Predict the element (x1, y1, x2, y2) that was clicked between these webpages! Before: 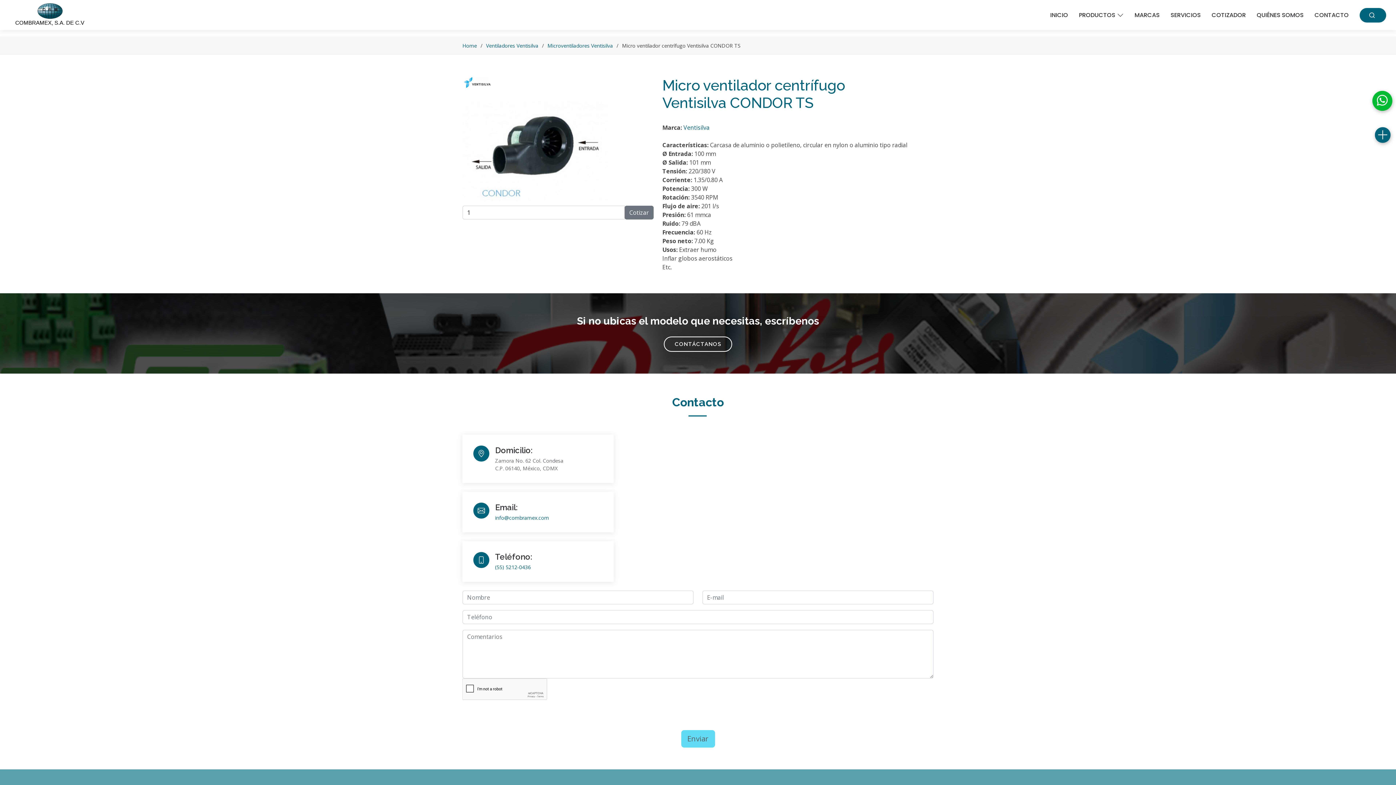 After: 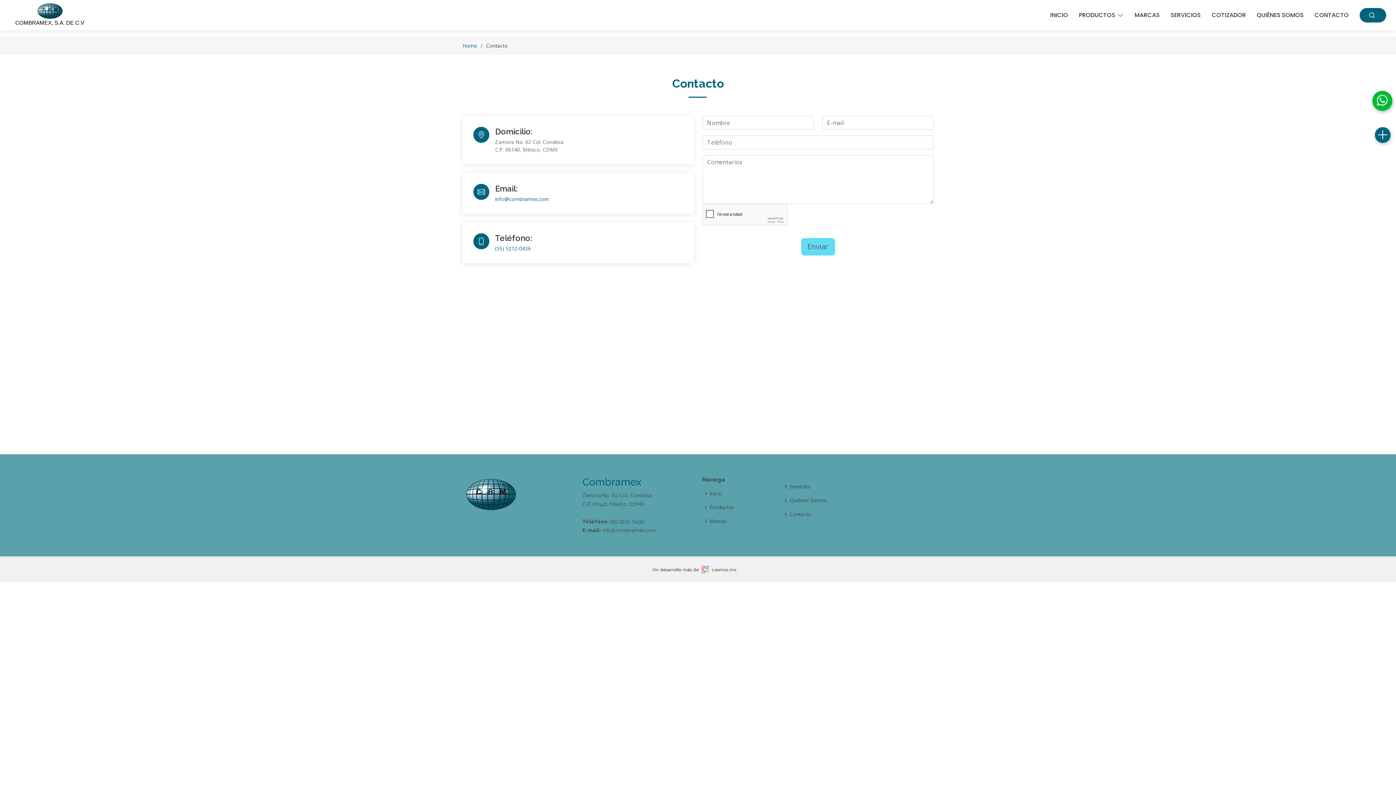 Action: label: CONTACTO bbox: (1304, 7, 1349, 23)